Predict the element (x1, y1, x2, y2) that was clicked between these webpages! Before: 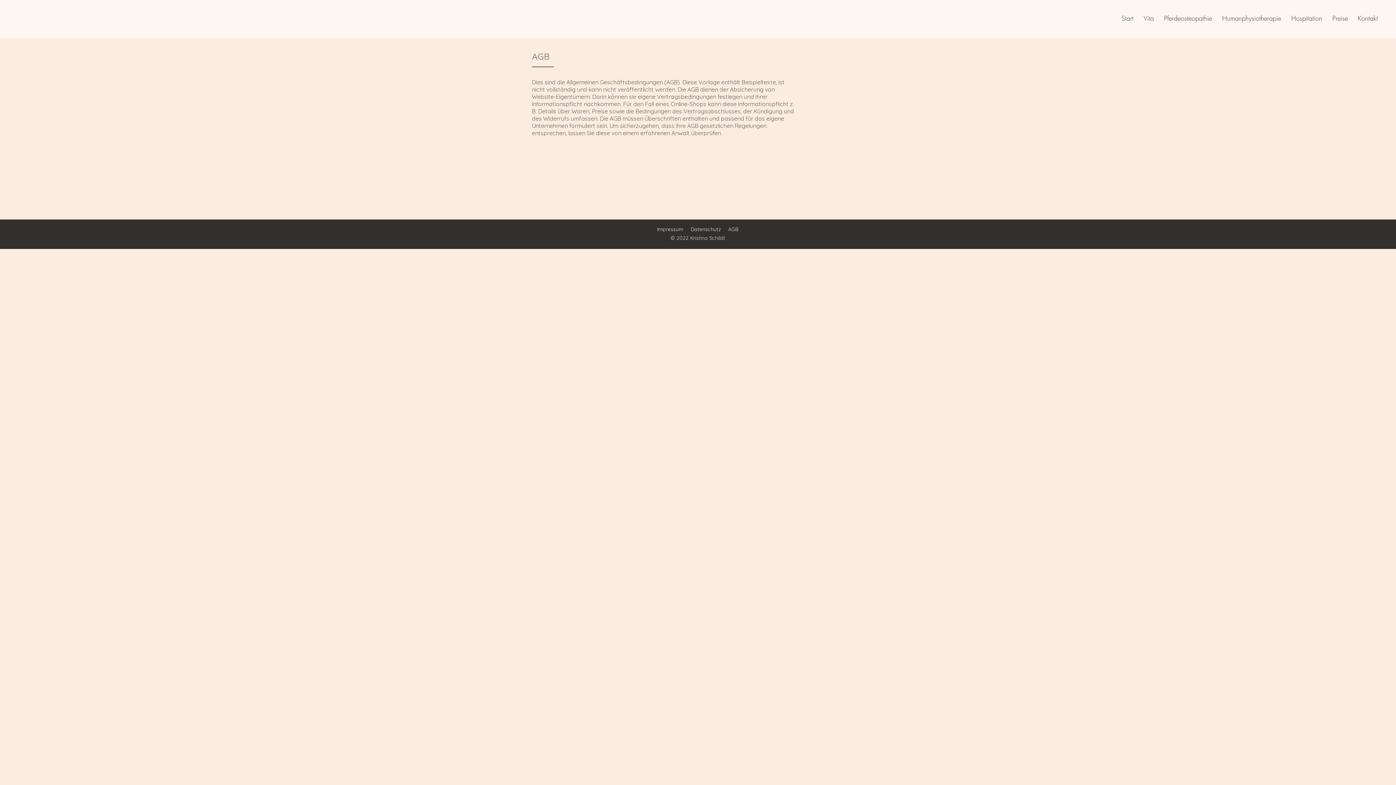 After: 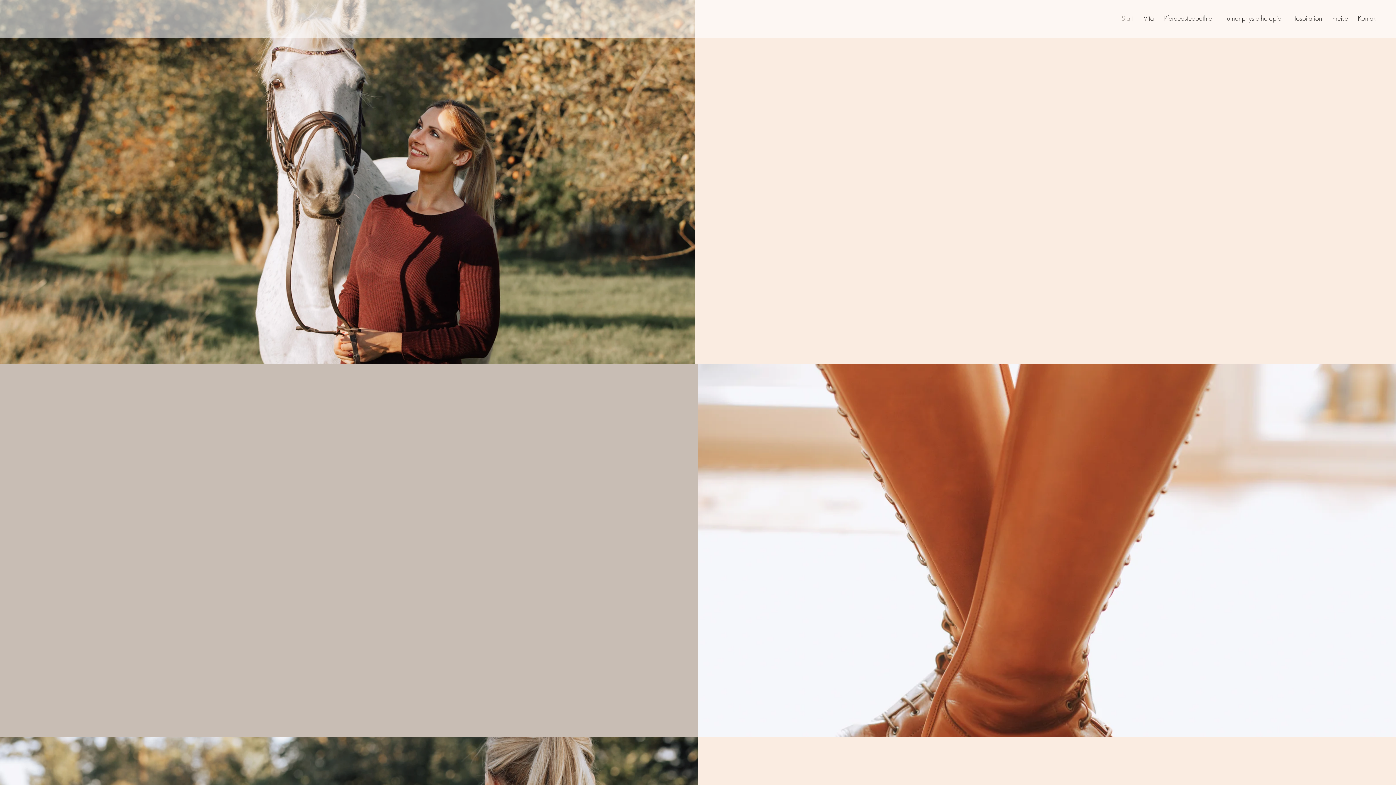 Action: label: Kontakt bbox: (1352, 9, 1381, 27)